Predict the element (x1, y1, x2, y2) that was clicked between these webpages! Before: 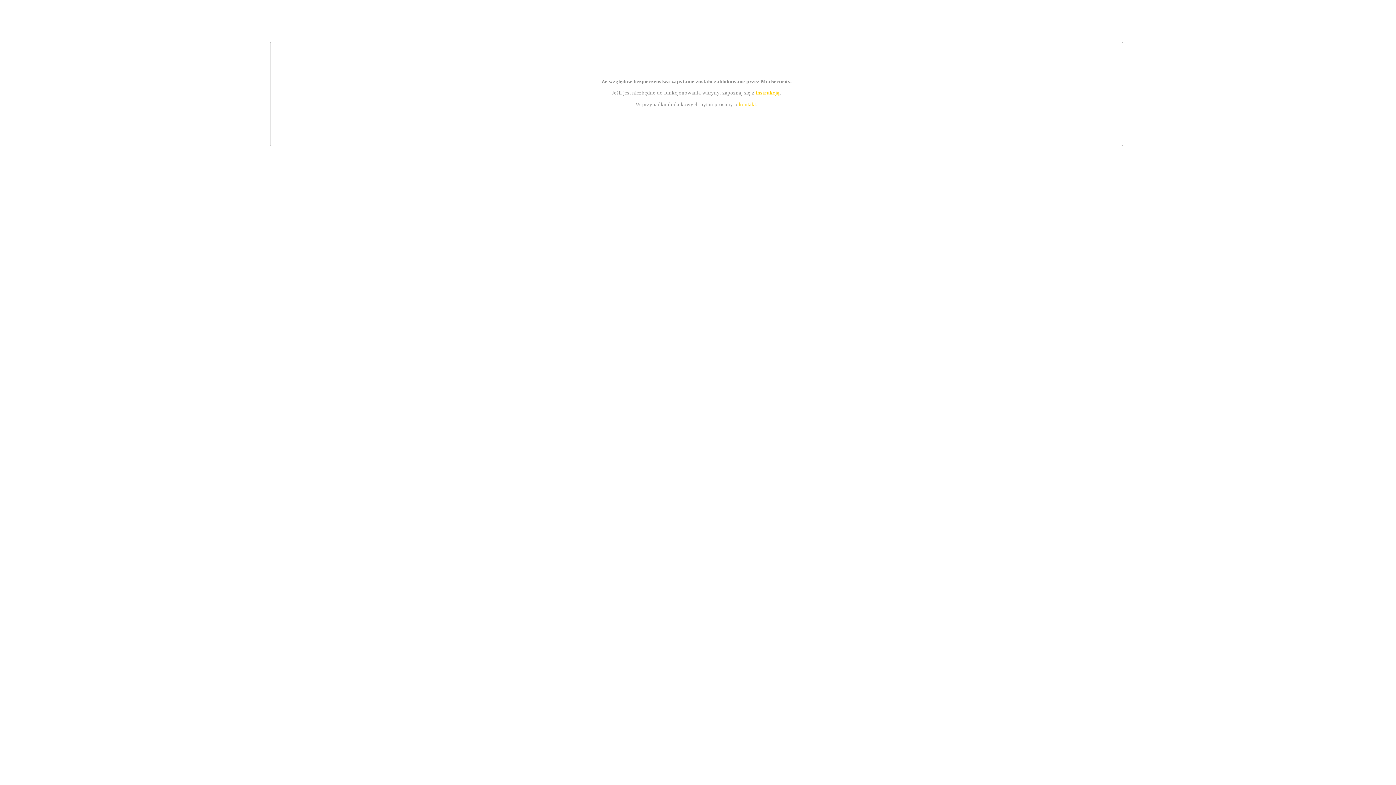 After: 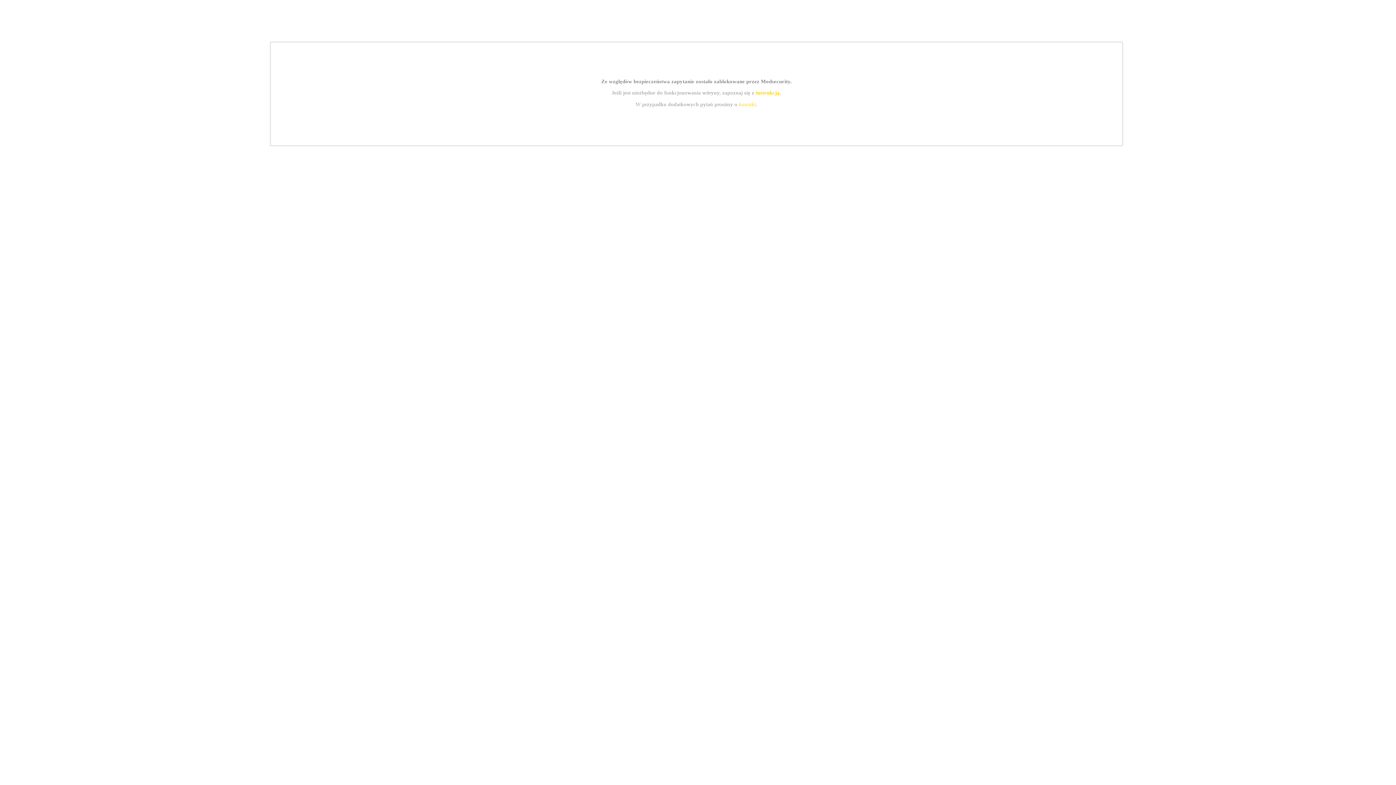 Action: label: kontakt bbox: (739, 101, 756, 107)